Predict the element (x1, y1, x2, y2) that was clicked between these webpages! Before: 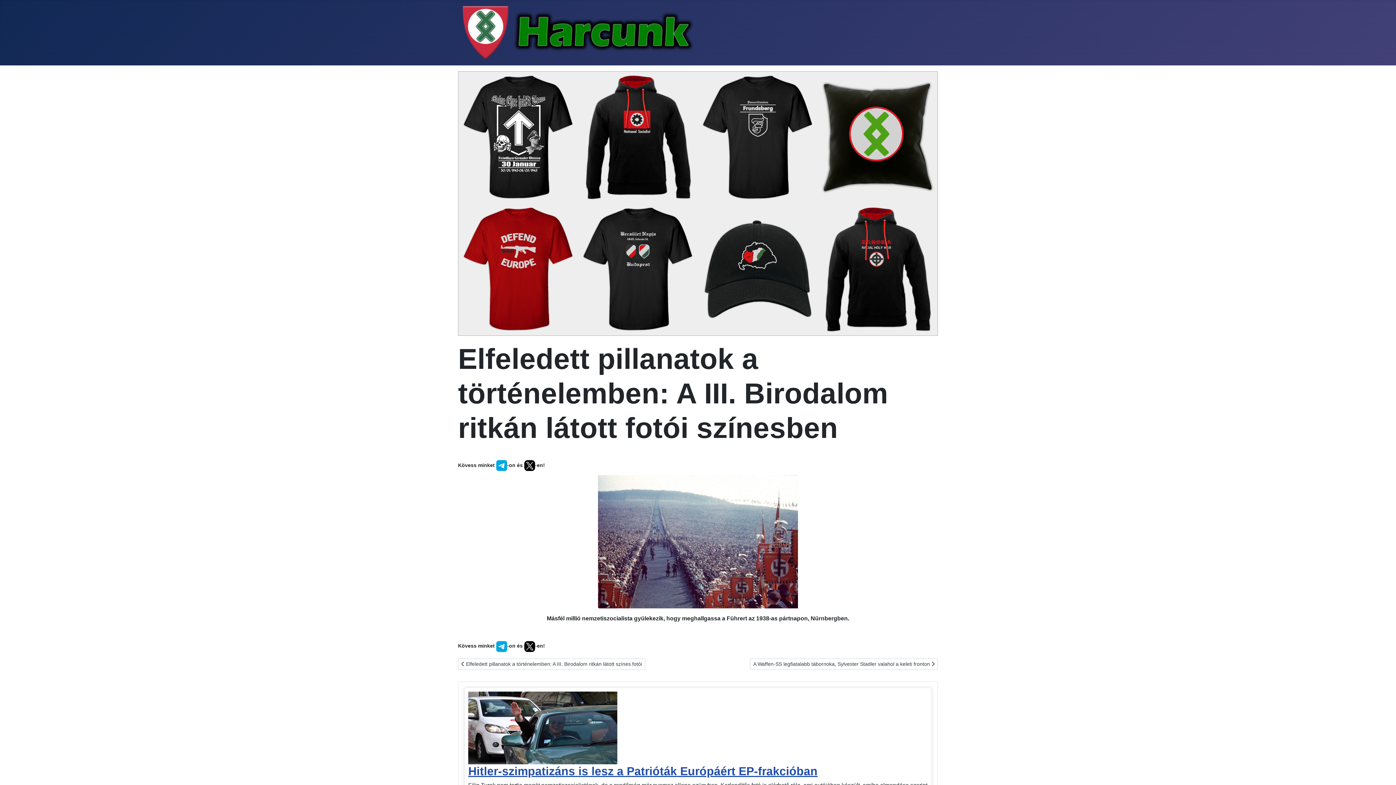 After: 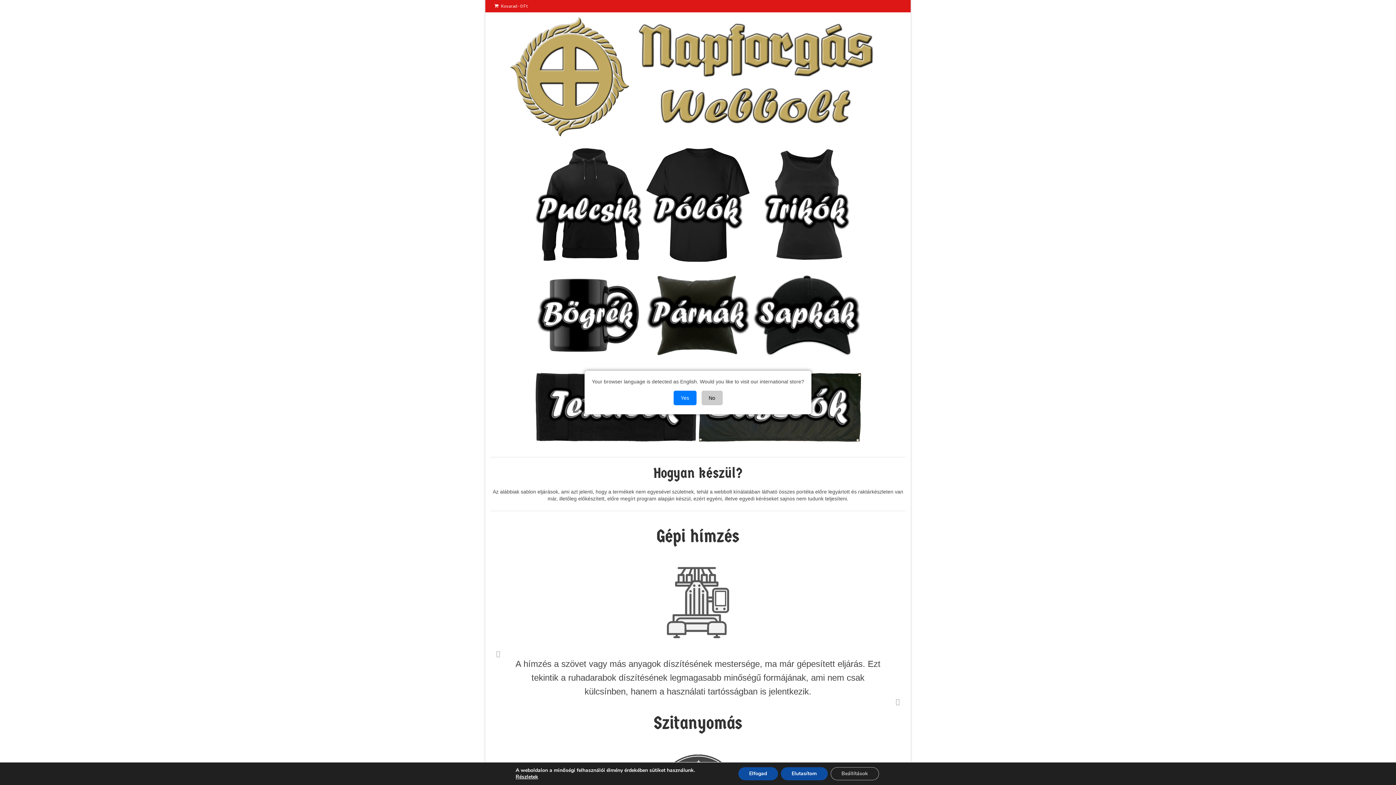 Action: bbox: (458, 265, 577, 272)